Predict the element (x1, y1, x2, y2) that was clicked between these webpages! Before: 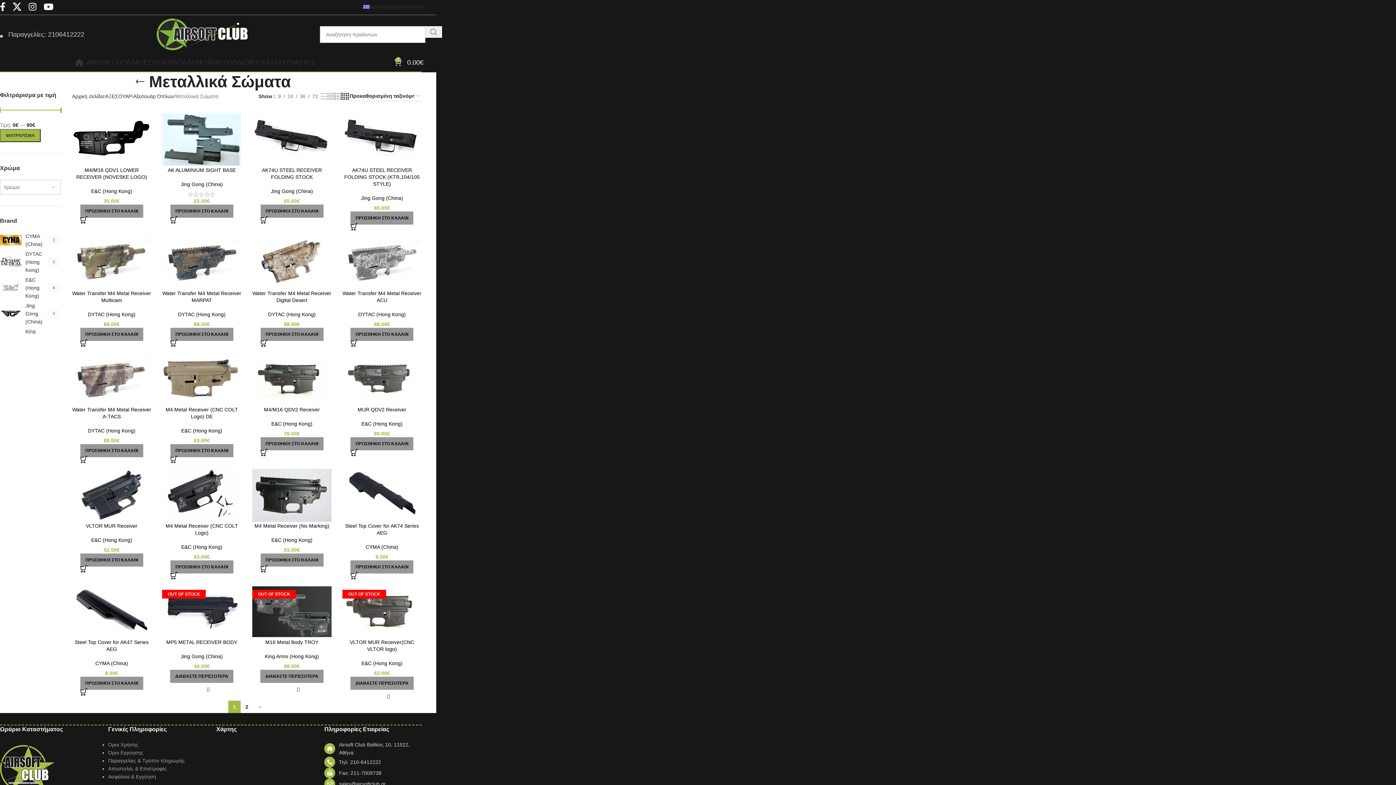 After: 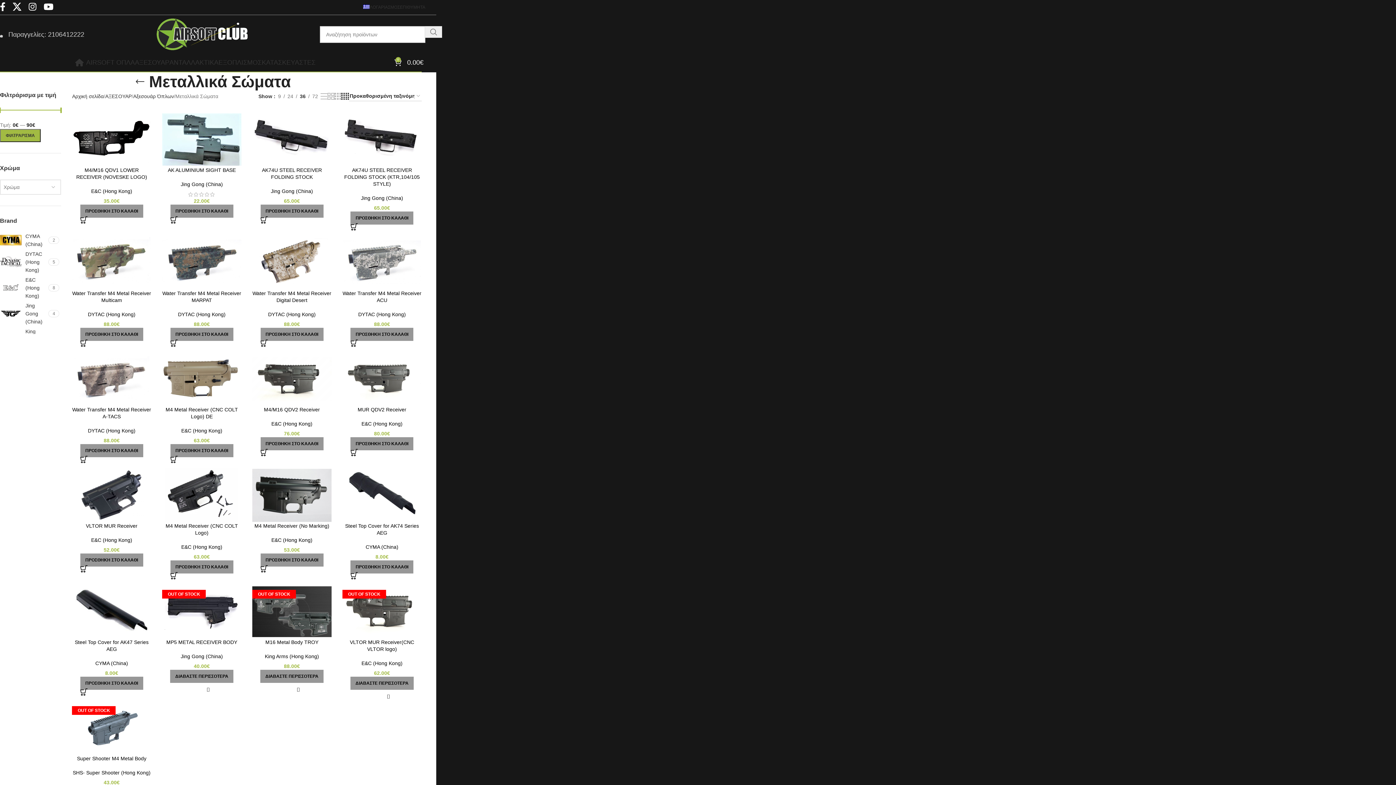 Action: bbox: (297, 92, 308, 100) label: 36